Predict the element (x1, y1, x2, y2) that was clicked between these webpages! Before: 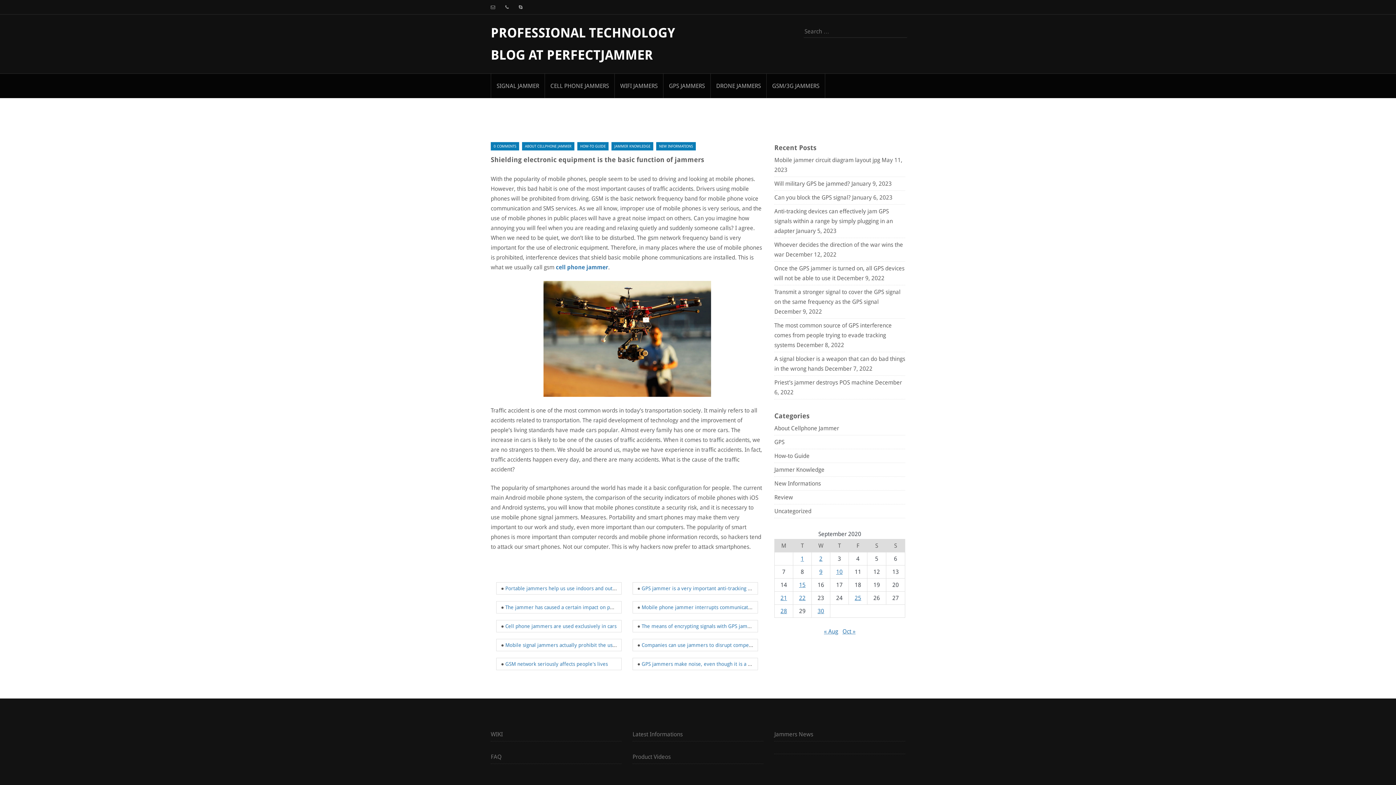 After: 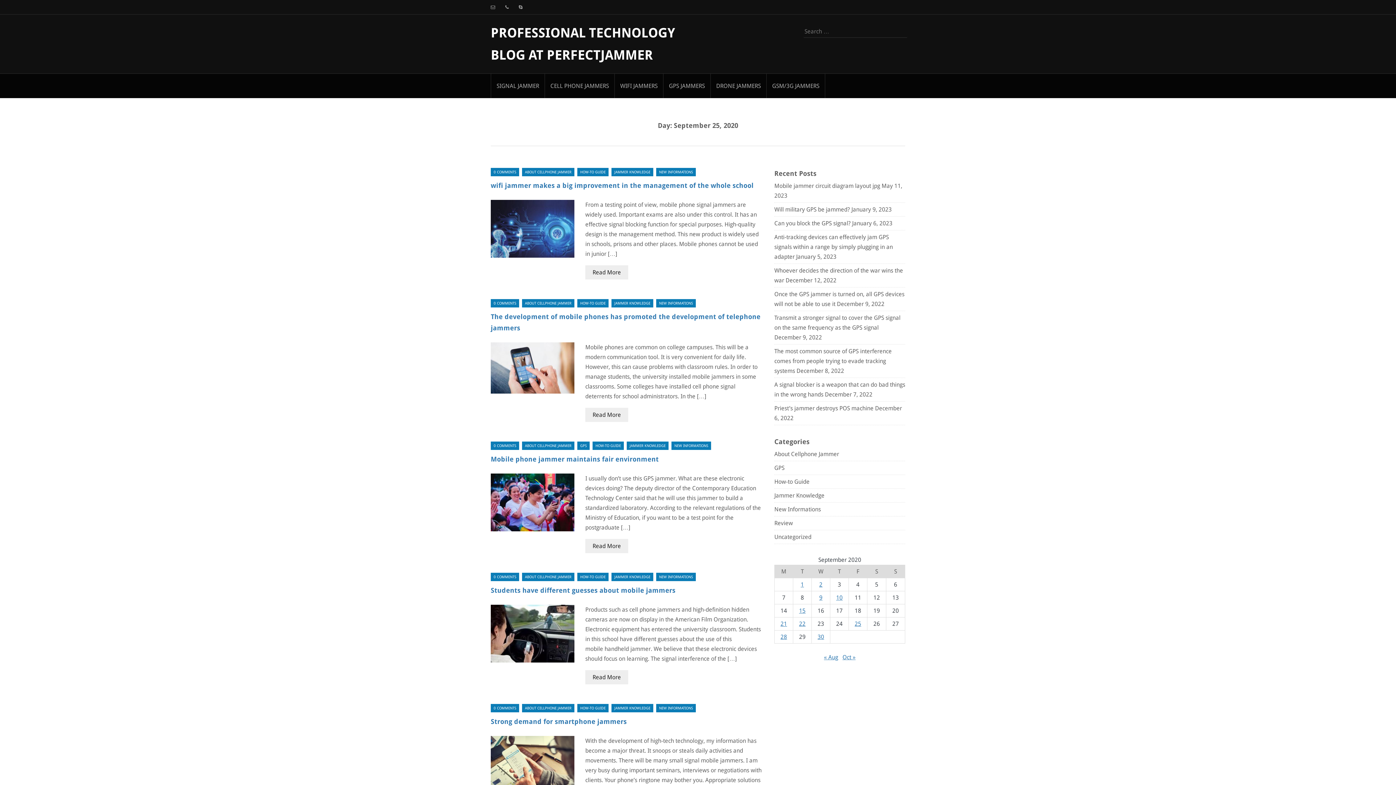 Action: bbox: (854, 594, 861, 601) label: Posts published on September 25, 2020